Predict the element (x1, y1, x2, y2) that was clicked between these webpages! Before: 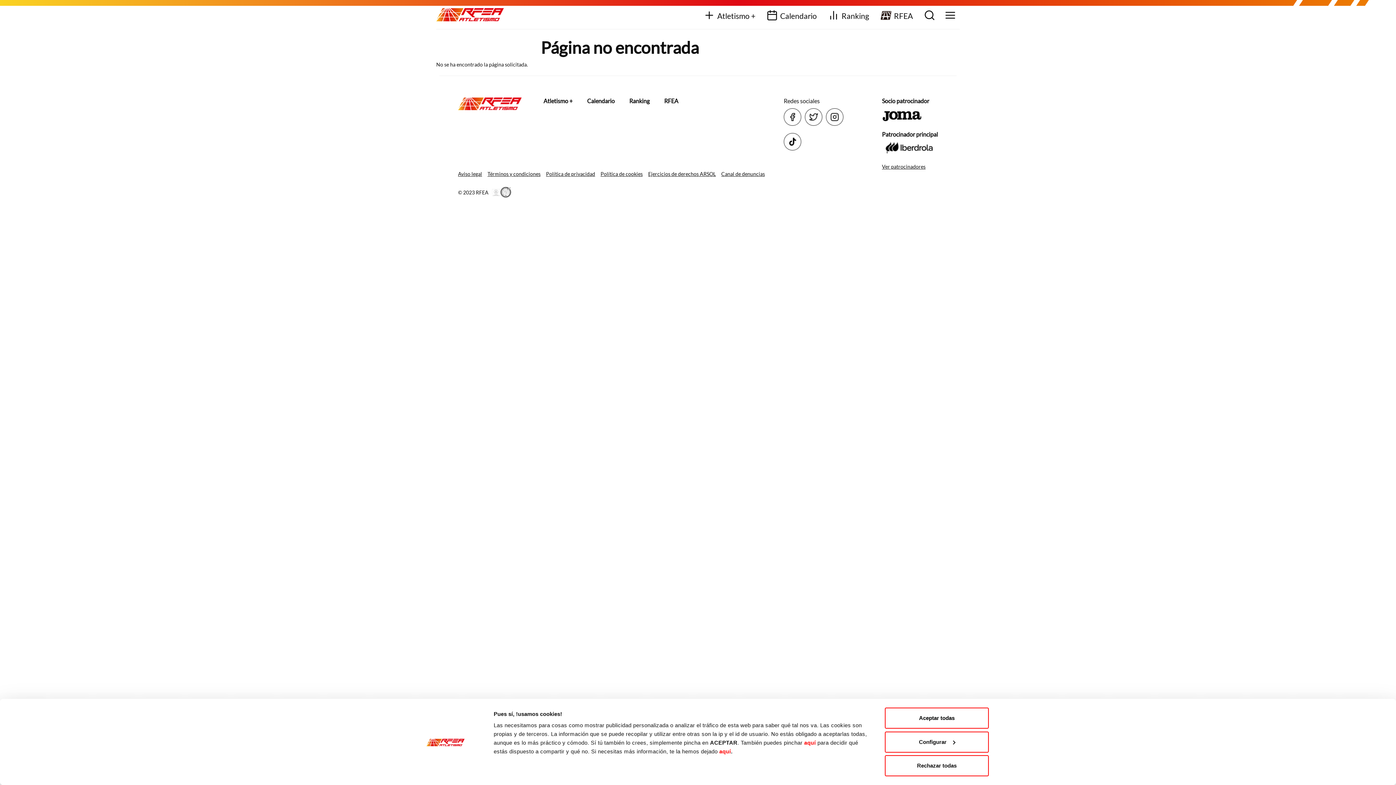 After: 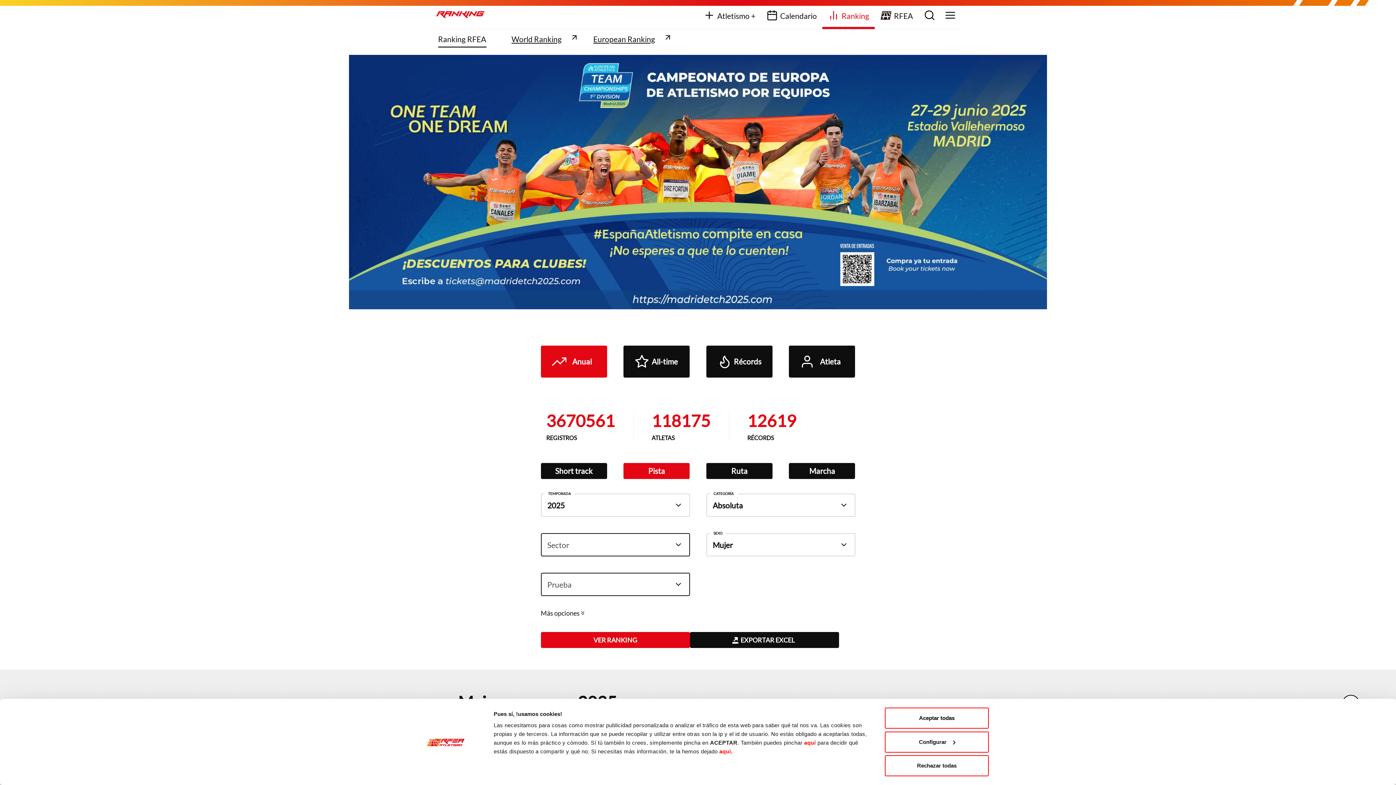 Action: bbox: (822, 2, 874, 29) label: Ranking